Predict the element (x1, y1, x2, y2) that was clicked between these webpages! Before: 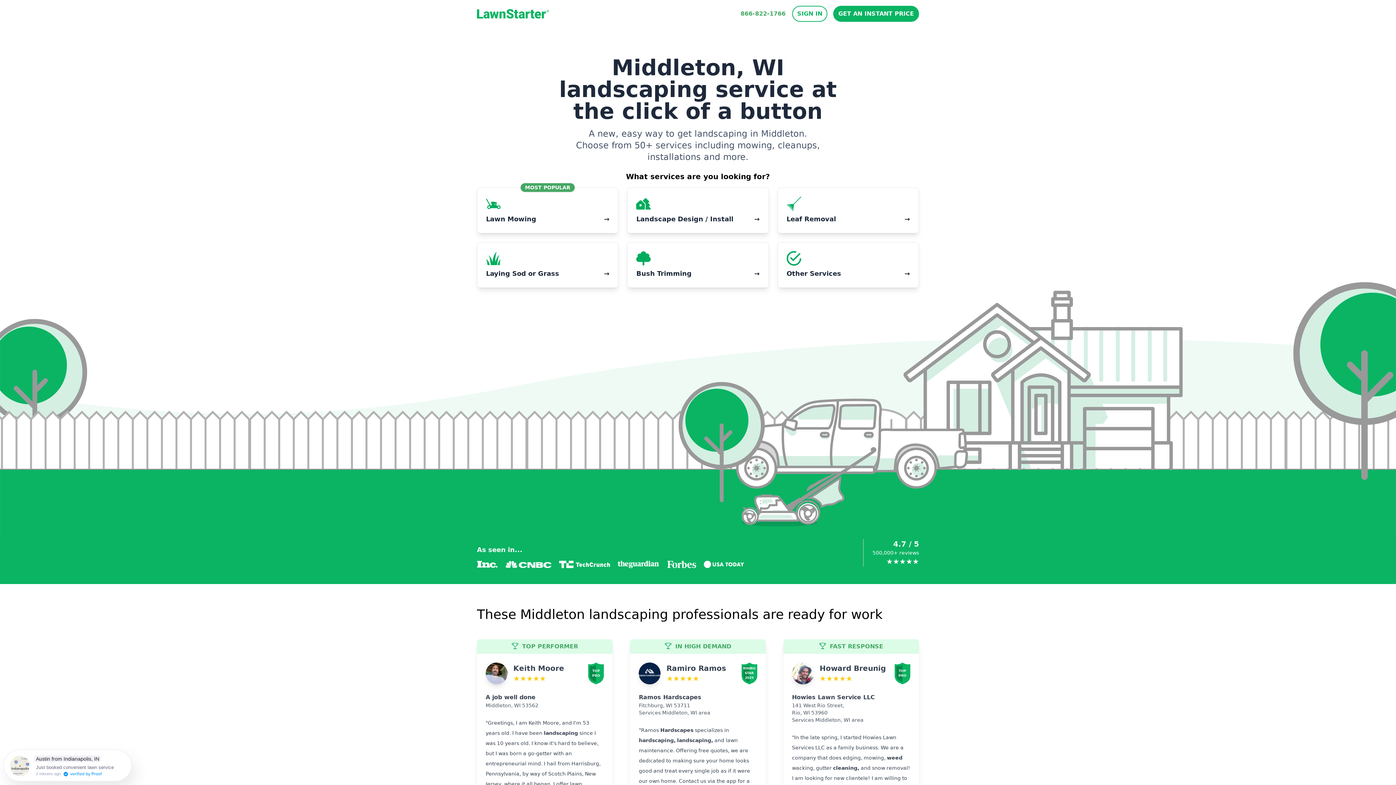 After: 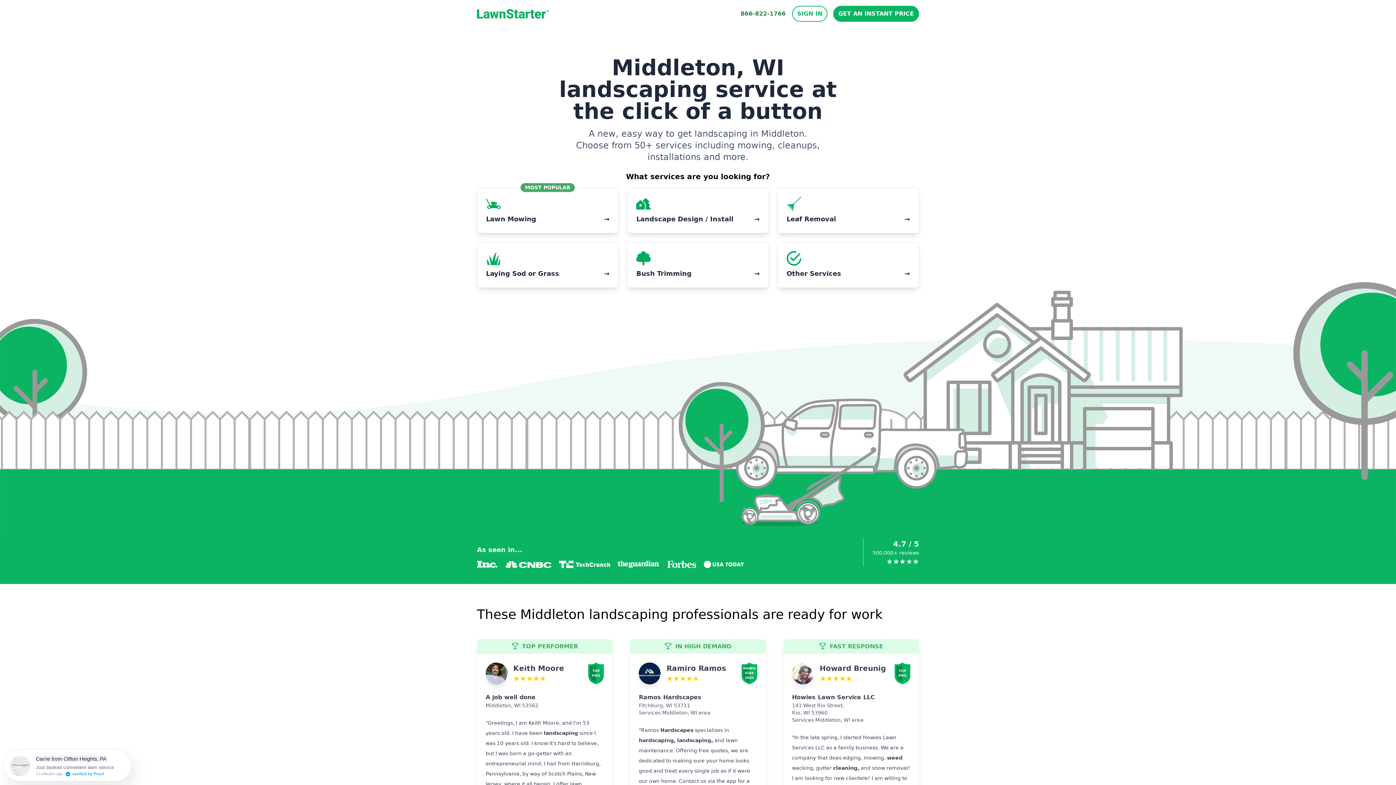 Action: bbox: (740, 5, 786, 21) label: 866-822-1766